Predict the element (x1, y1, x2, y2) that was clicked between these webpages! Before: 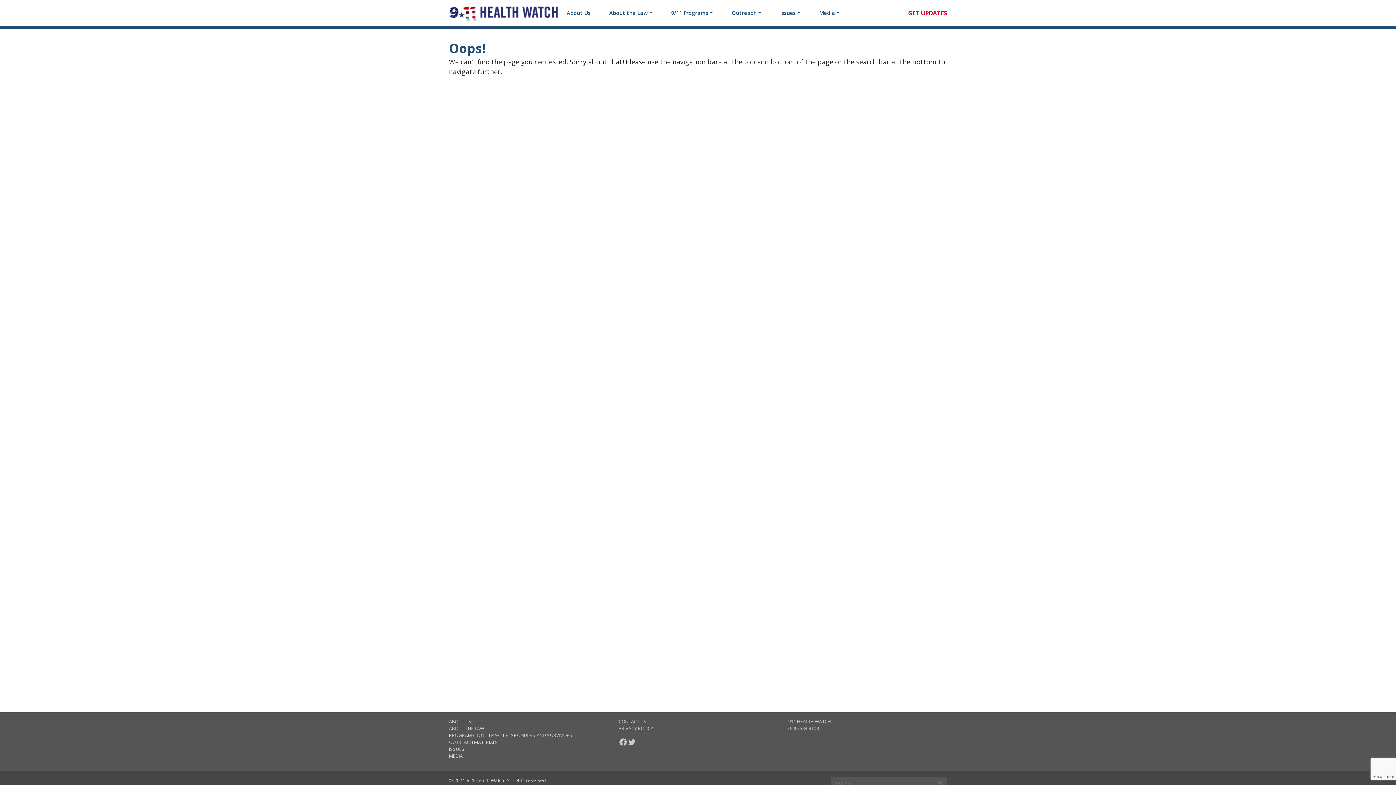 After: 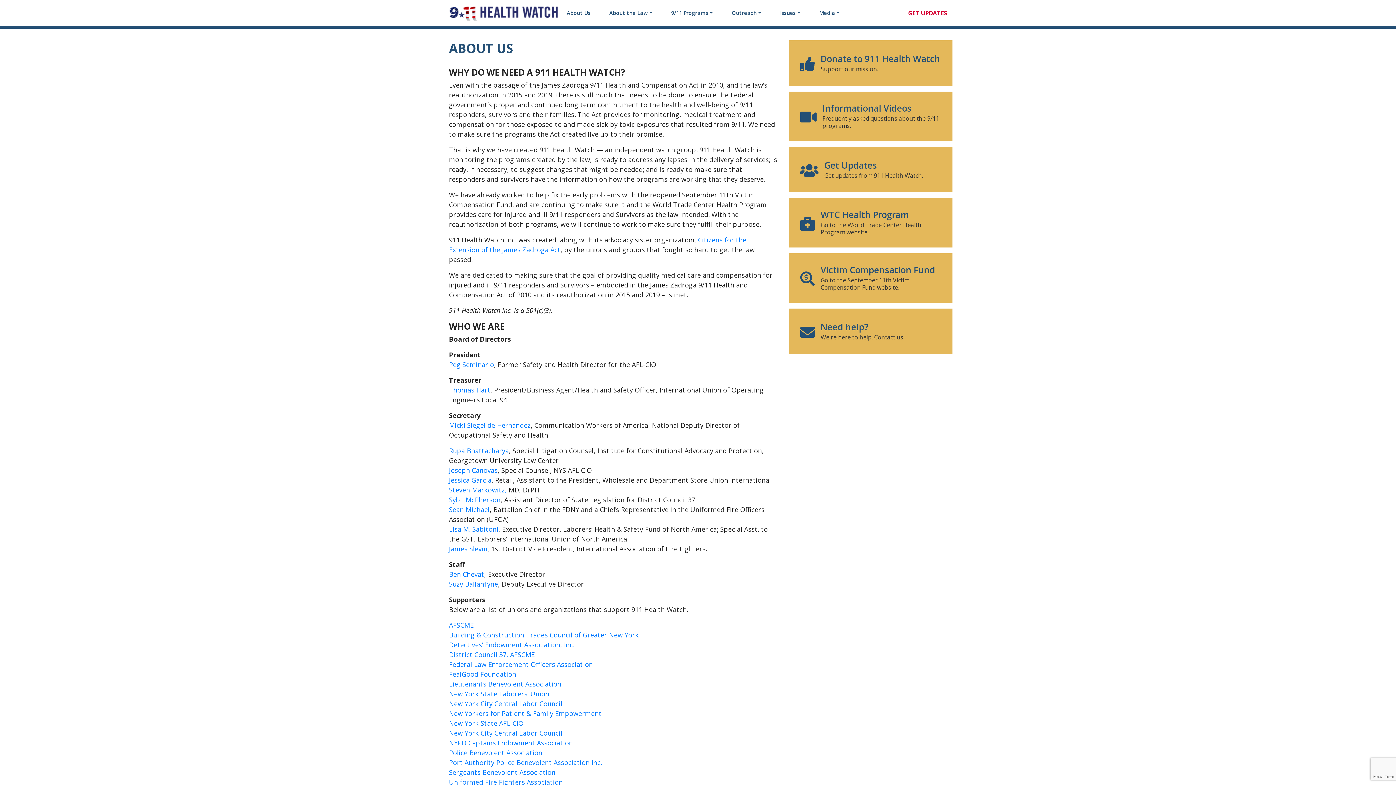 Action: label: About Us bbox: (566, 9, 590, 16)